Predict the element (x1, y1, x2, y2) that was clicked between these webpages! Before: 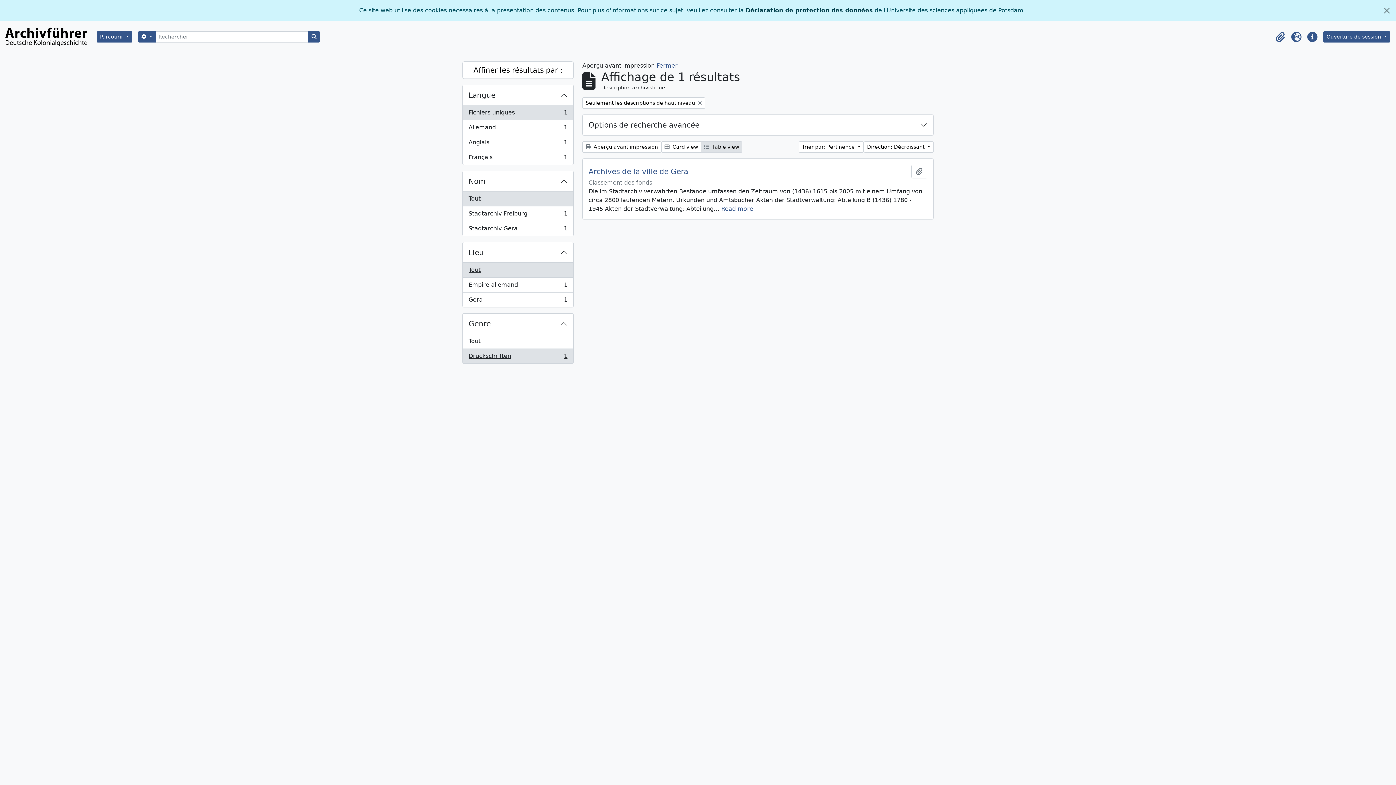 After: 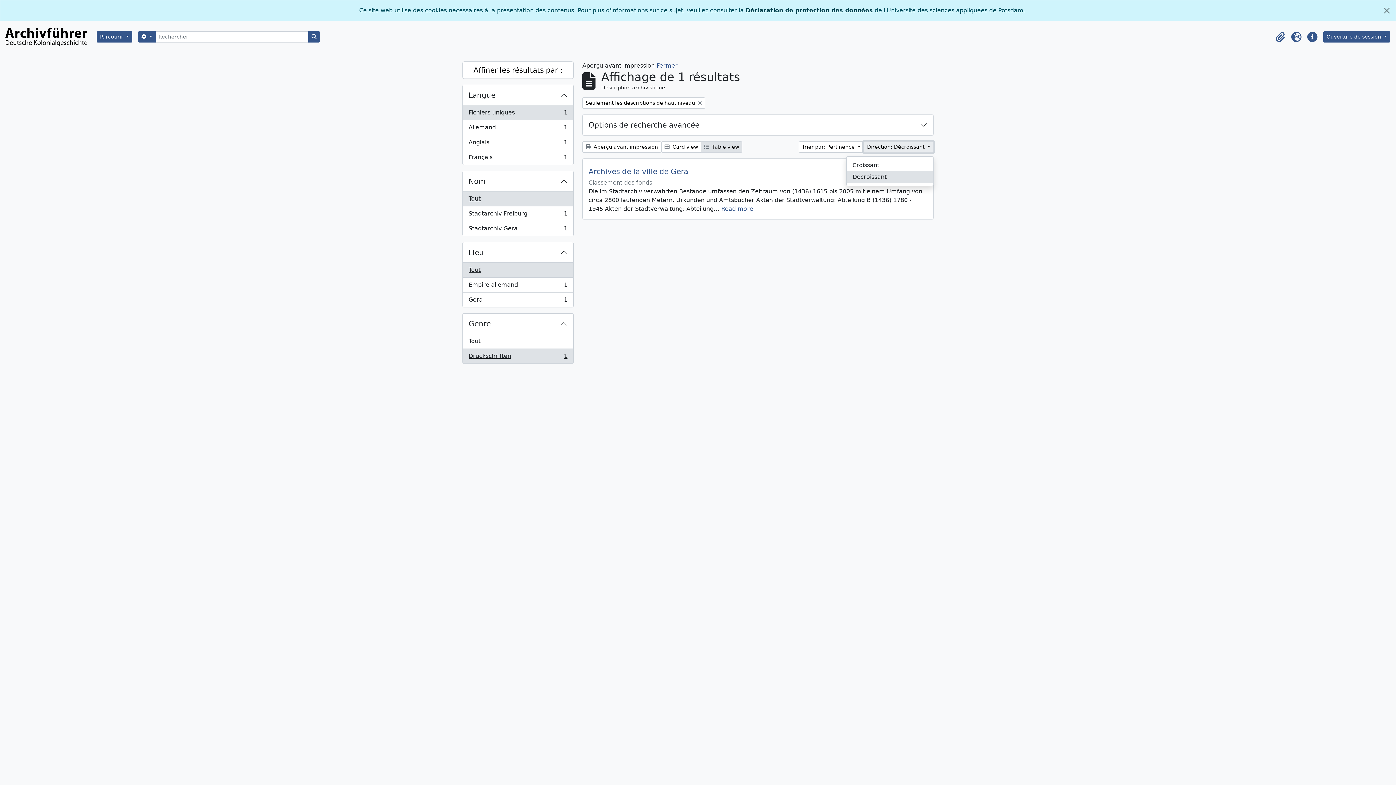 Action: bbox: (864, 141, 933, 152) label: Direction: Décroissant 